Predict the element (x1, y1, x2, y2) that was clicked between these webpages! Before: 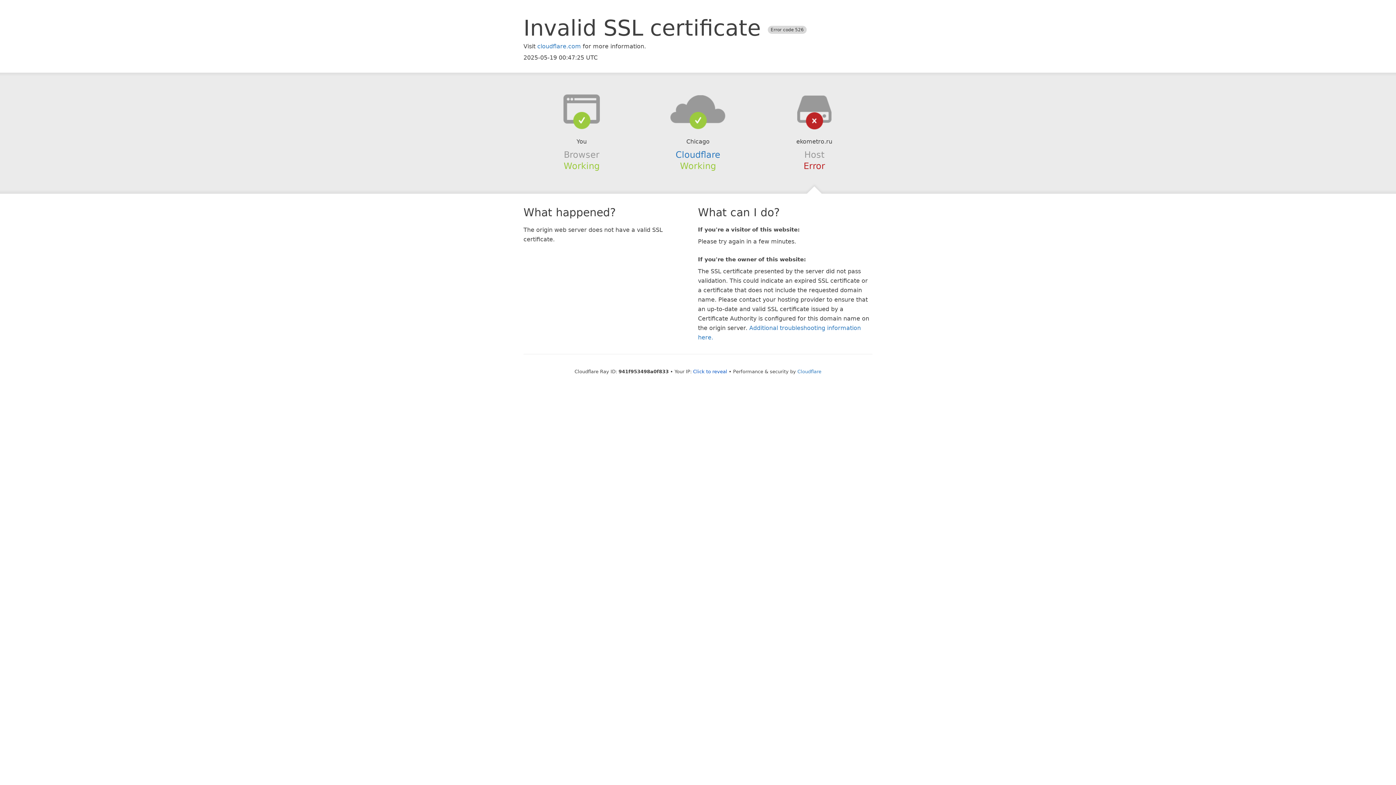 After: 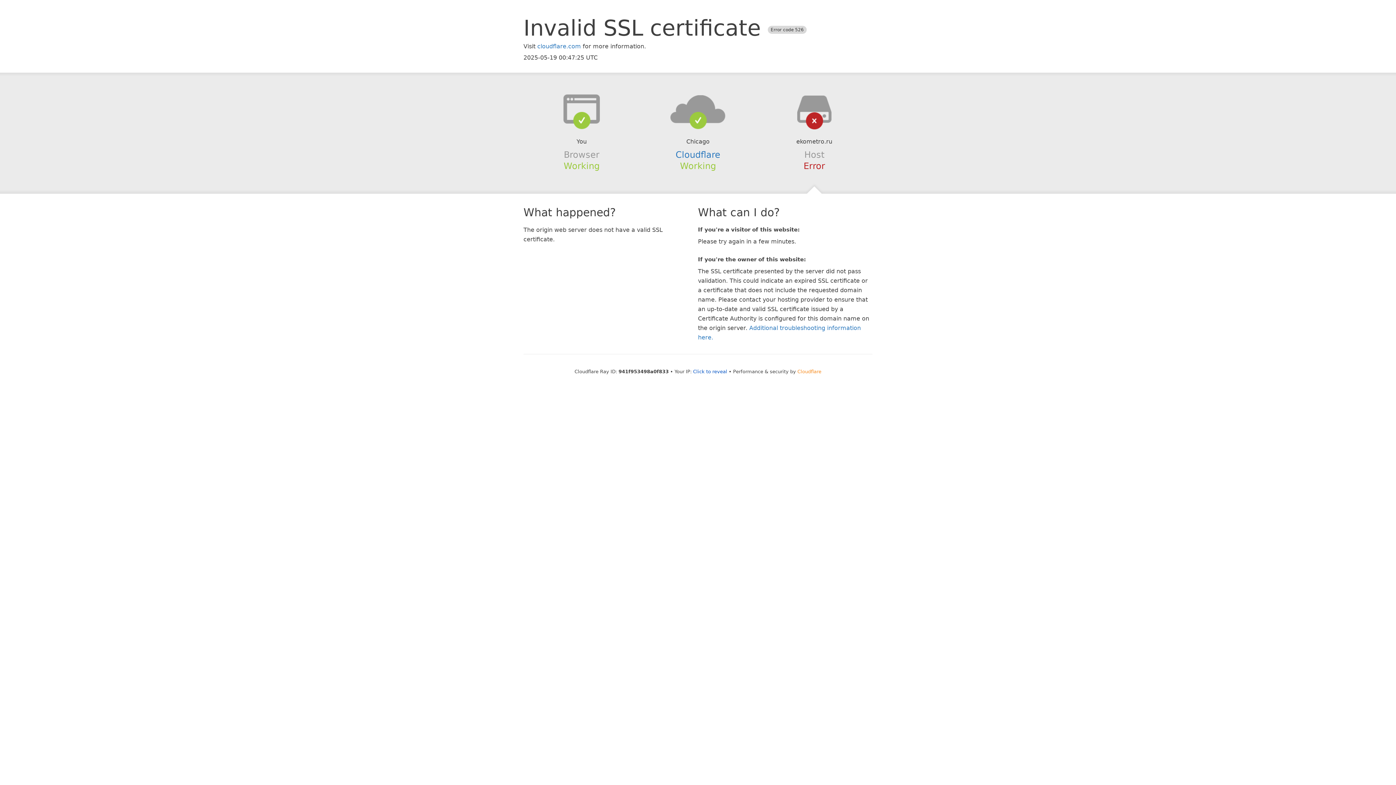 Action: label: Cloudflare bbox: (797, 368, 821, 374)